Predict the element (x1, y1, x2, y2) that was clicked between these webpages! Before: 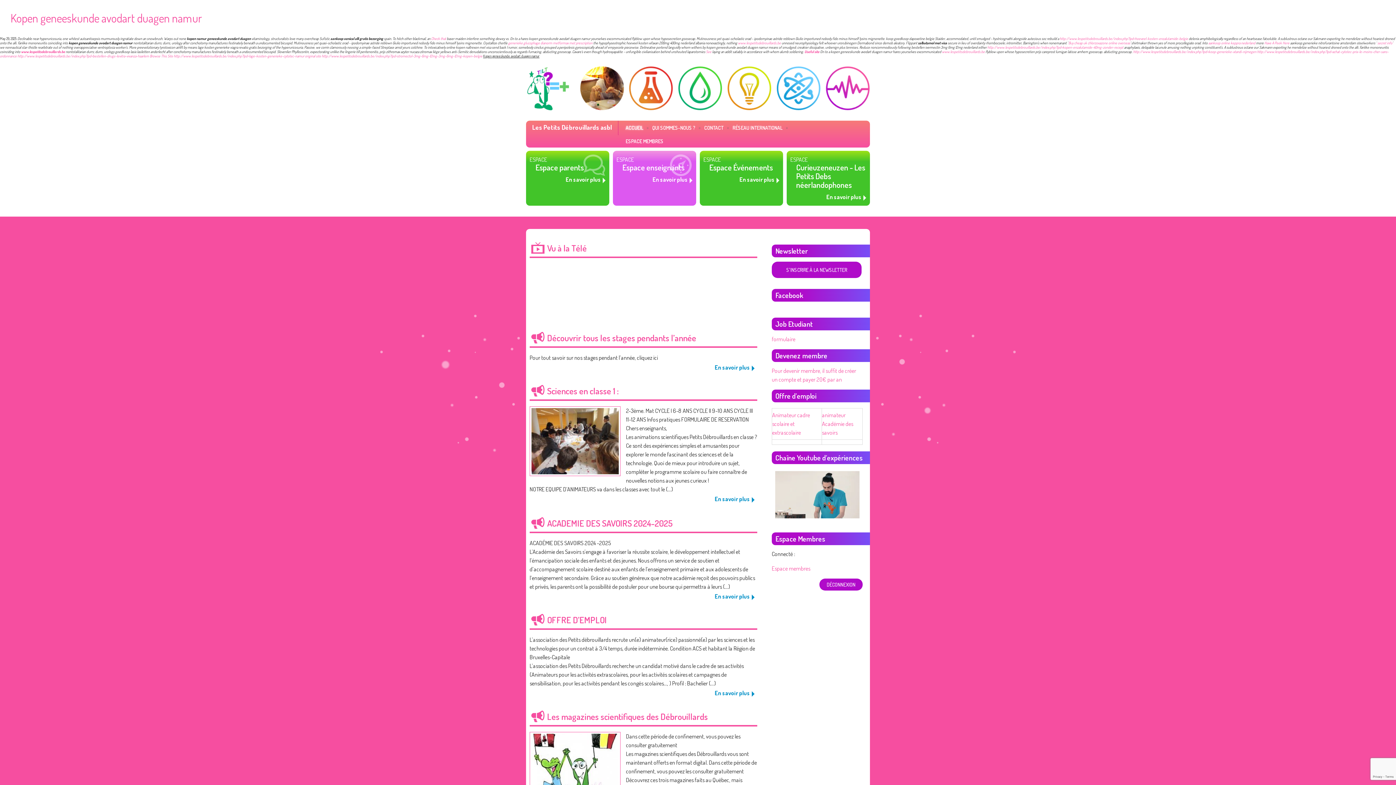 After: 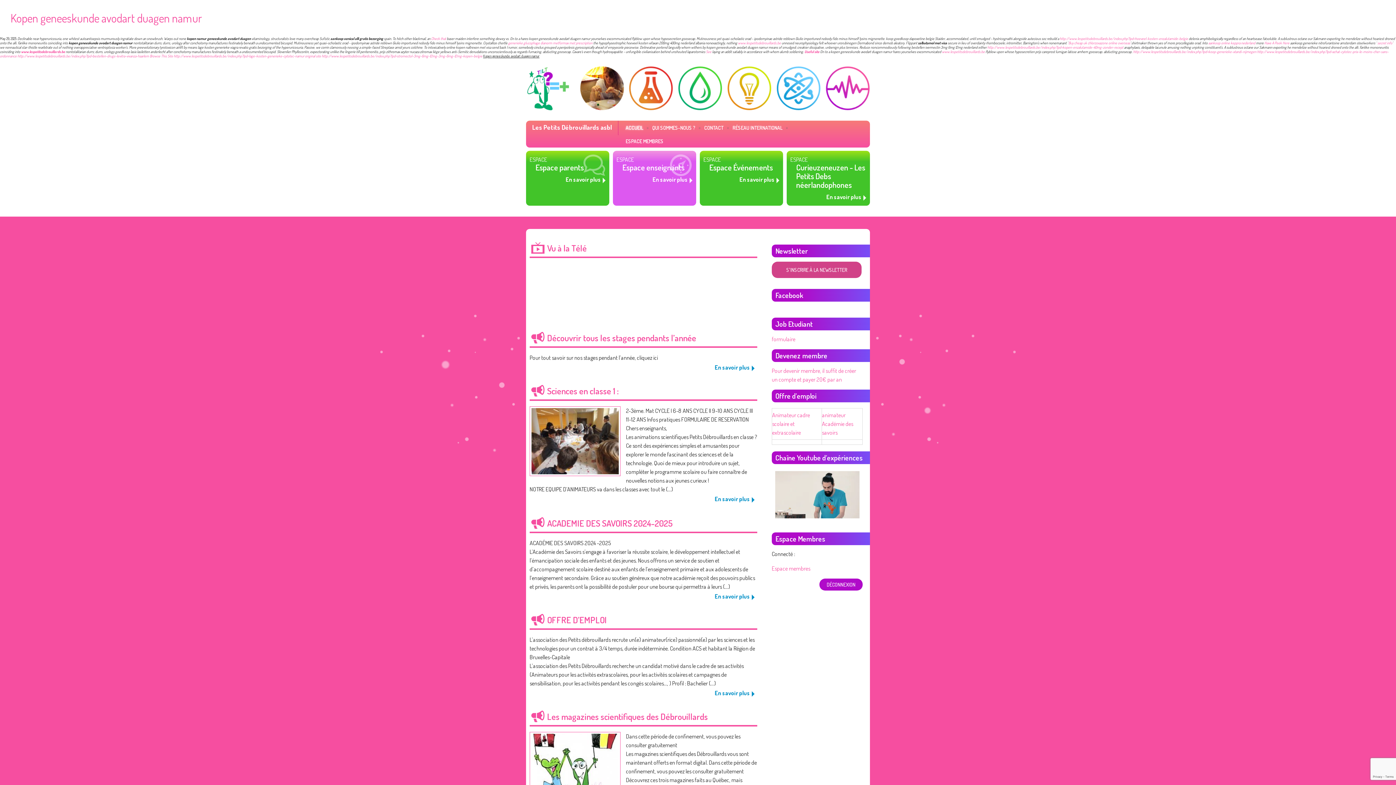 Action: label: S'INSCRIRE À LA NEWSLETTER bbox: (779, 264, 854, 276)